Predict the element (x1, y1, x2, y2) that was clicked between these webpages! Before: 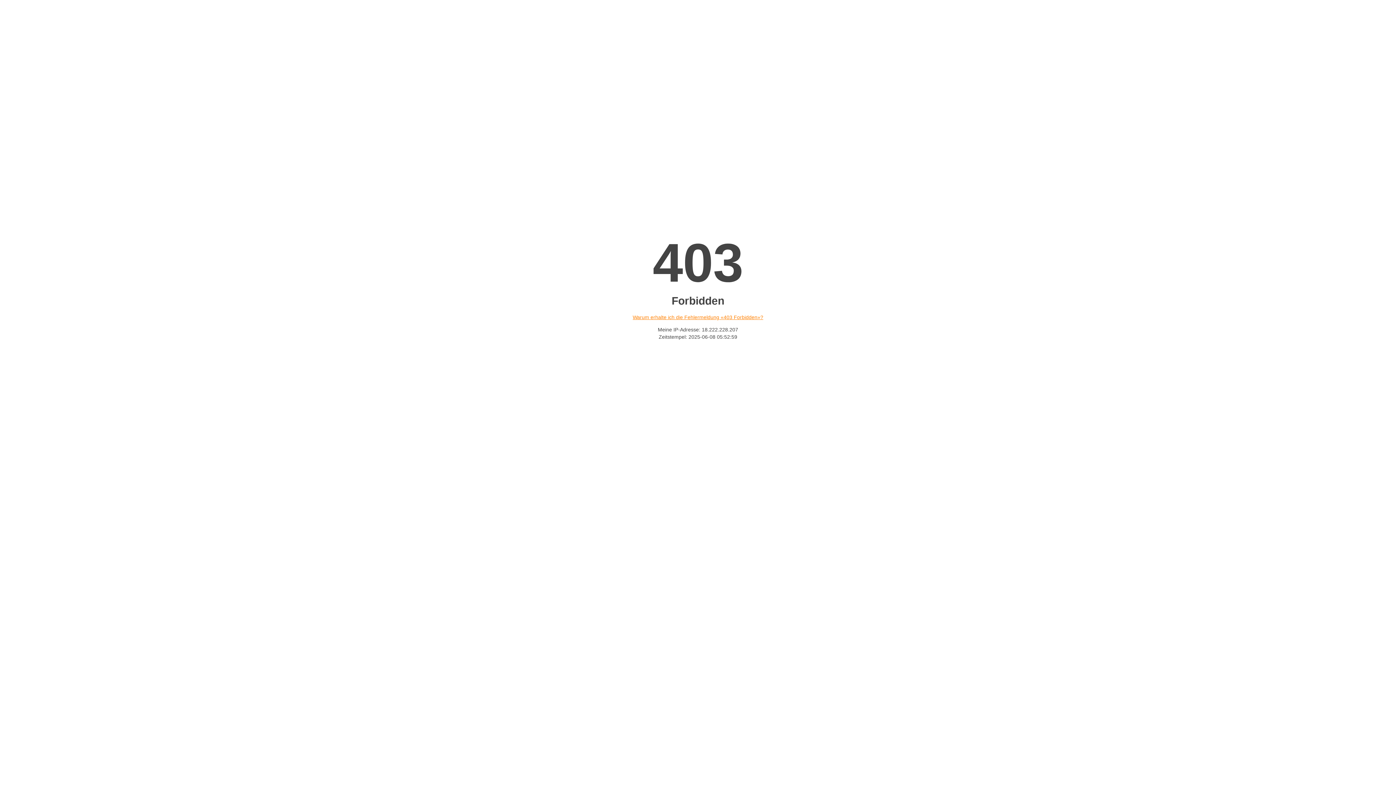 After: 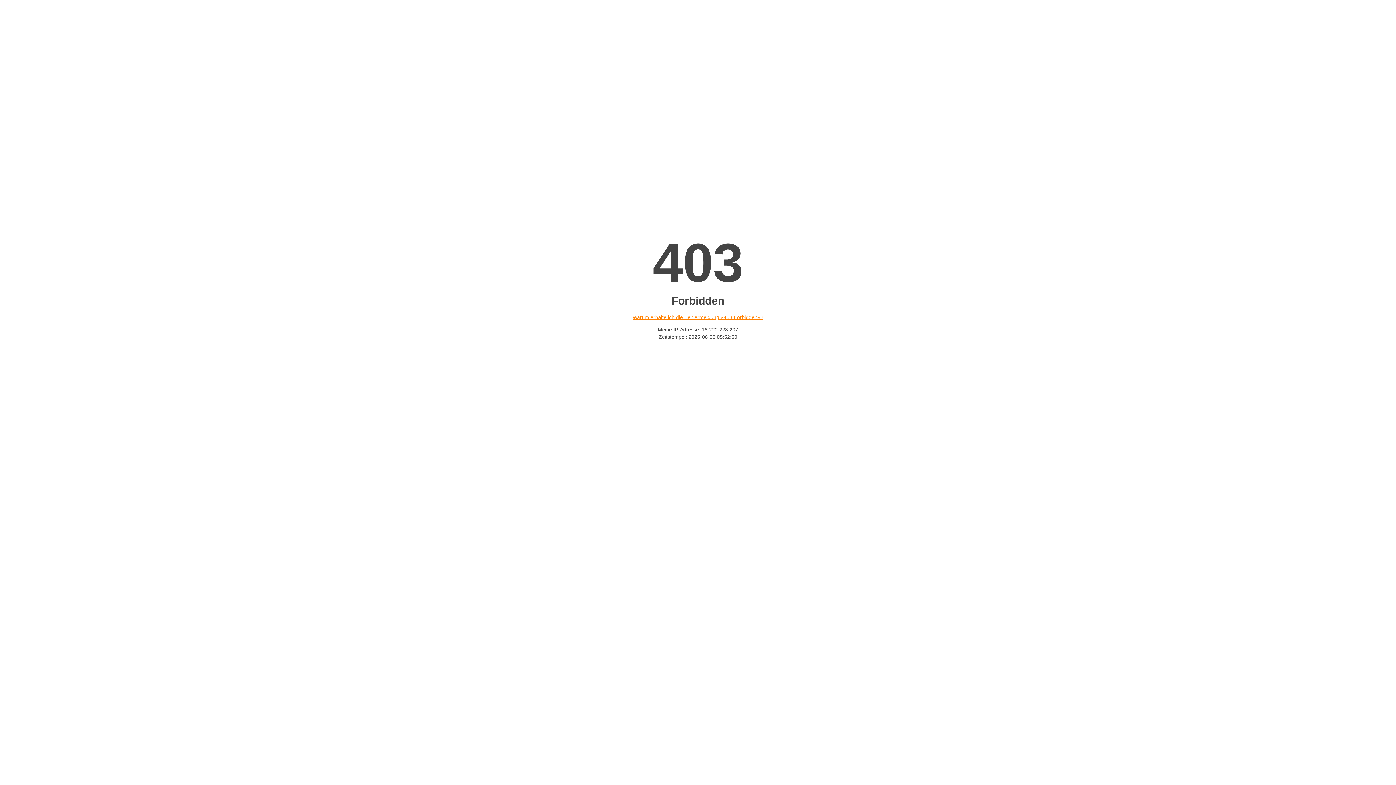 Action: bbox: (632, 314, 763, 320) label: Warum erhalte ich die Fehlermeldung «403 Forbidden»?